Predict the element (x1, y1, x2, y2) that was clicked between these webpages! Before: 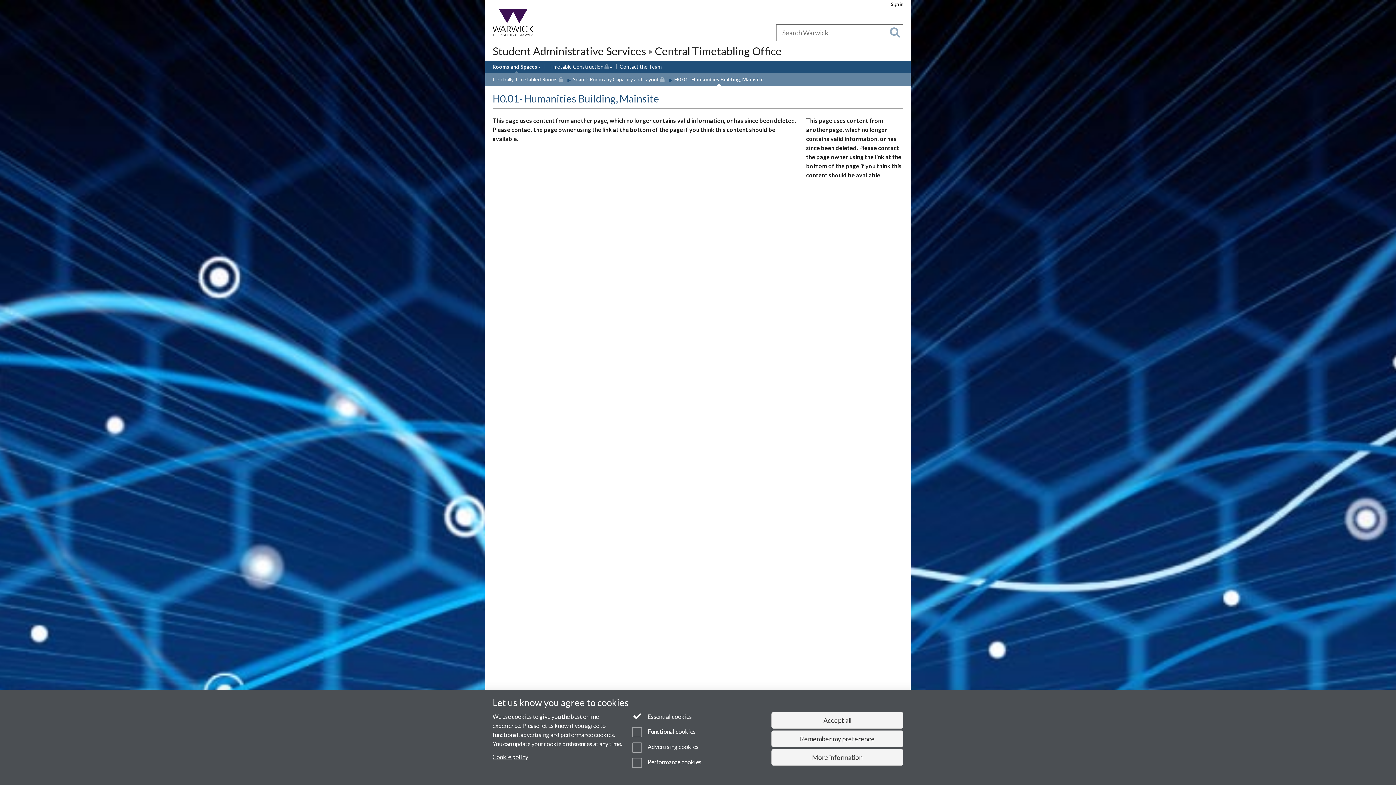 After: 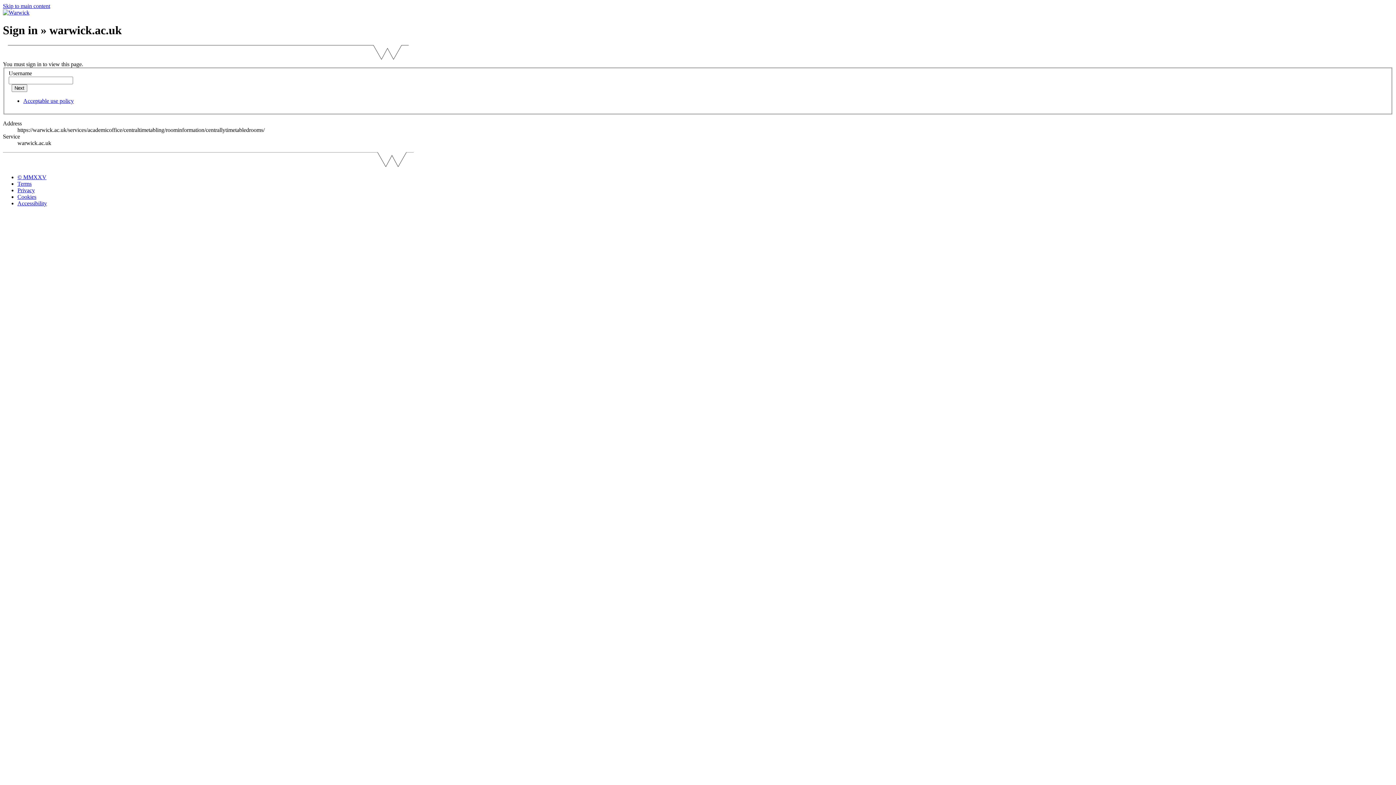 Action: bbox: (493, 75, 563, 83) label: Centrally Timetabled Rooms
(Restricted permissions)